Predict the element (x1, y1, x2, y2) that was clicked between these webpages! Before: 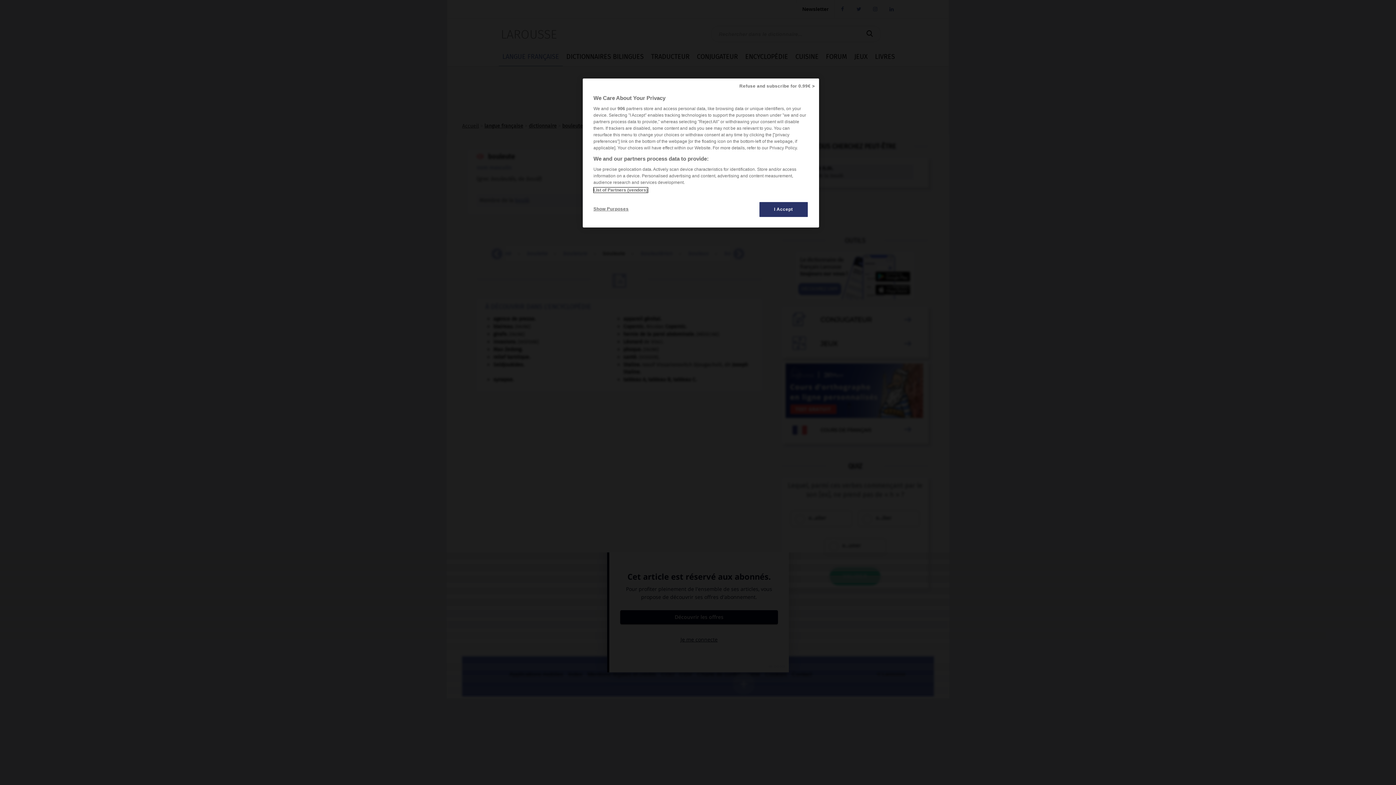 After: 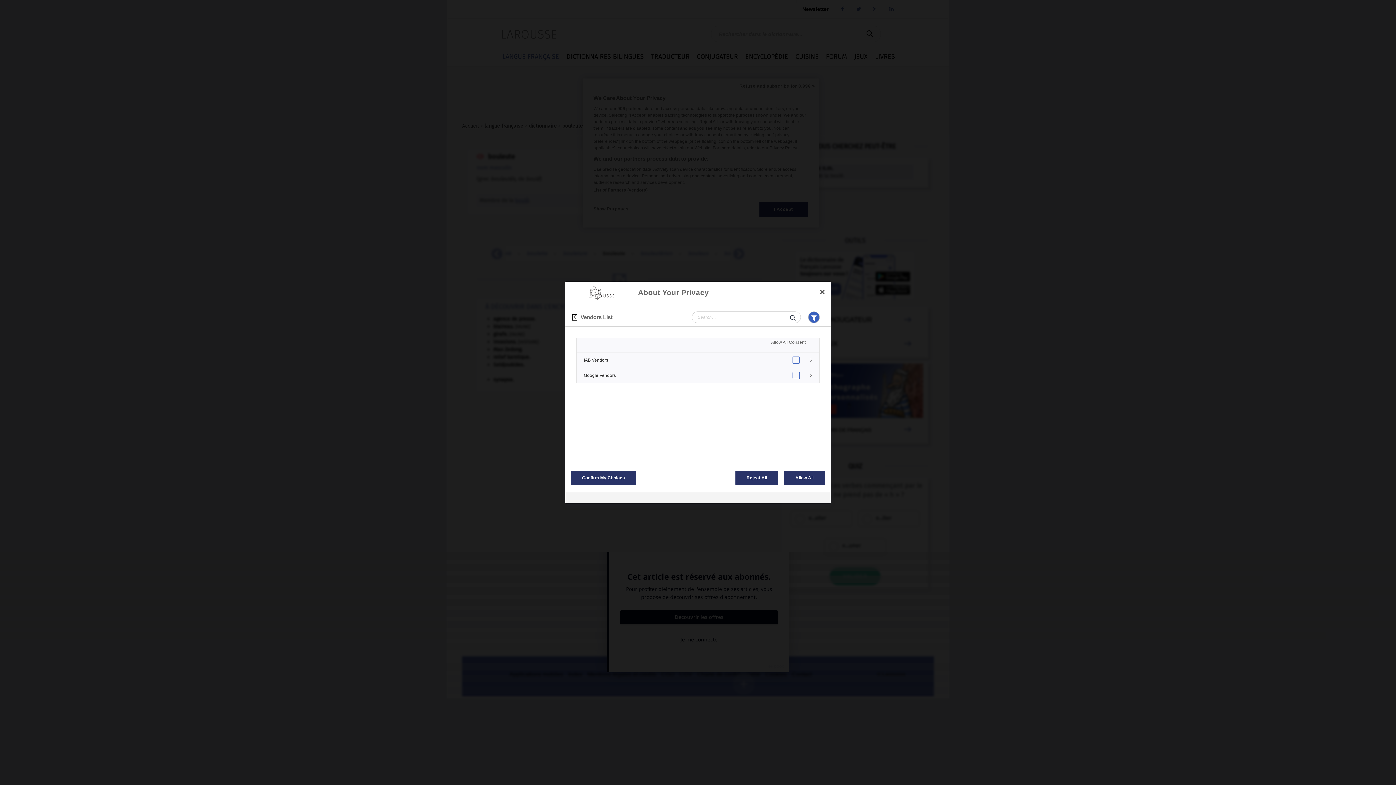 Action: label: List of Partners (vendors) bbox: (593, 187, 647, 192)